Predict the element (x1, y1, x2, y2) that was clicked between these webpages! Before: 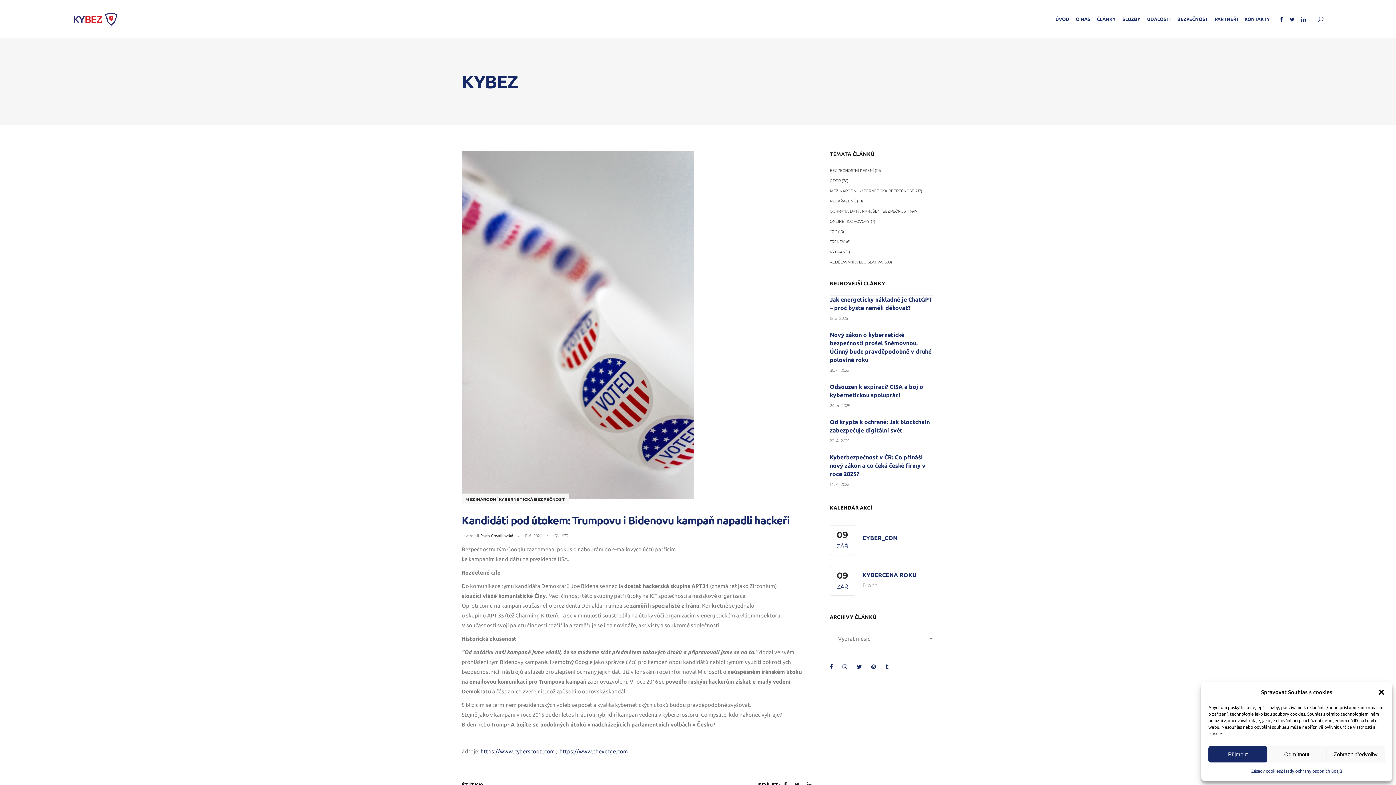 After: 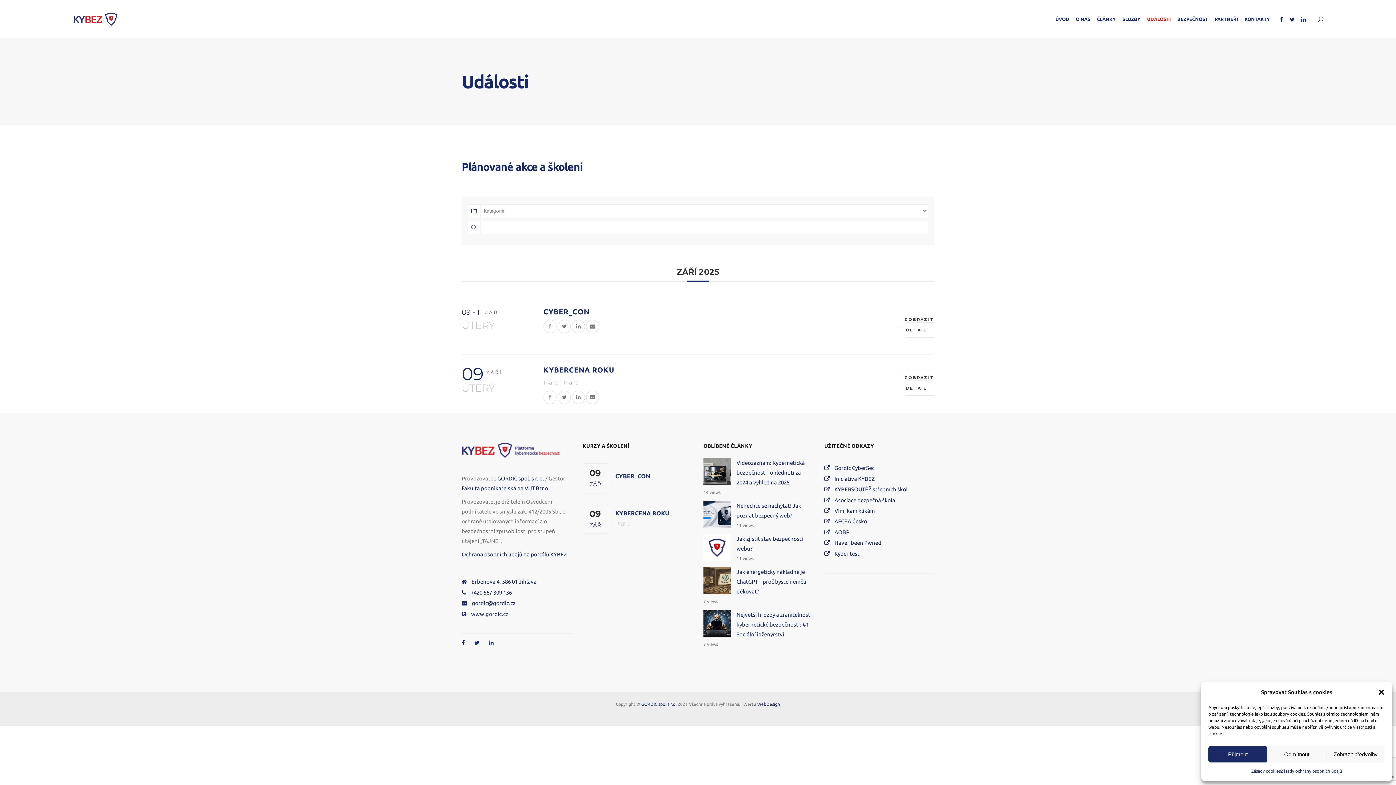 Action: bbox: (1147, 0, 1177, 38) label: UDÁLOSTI